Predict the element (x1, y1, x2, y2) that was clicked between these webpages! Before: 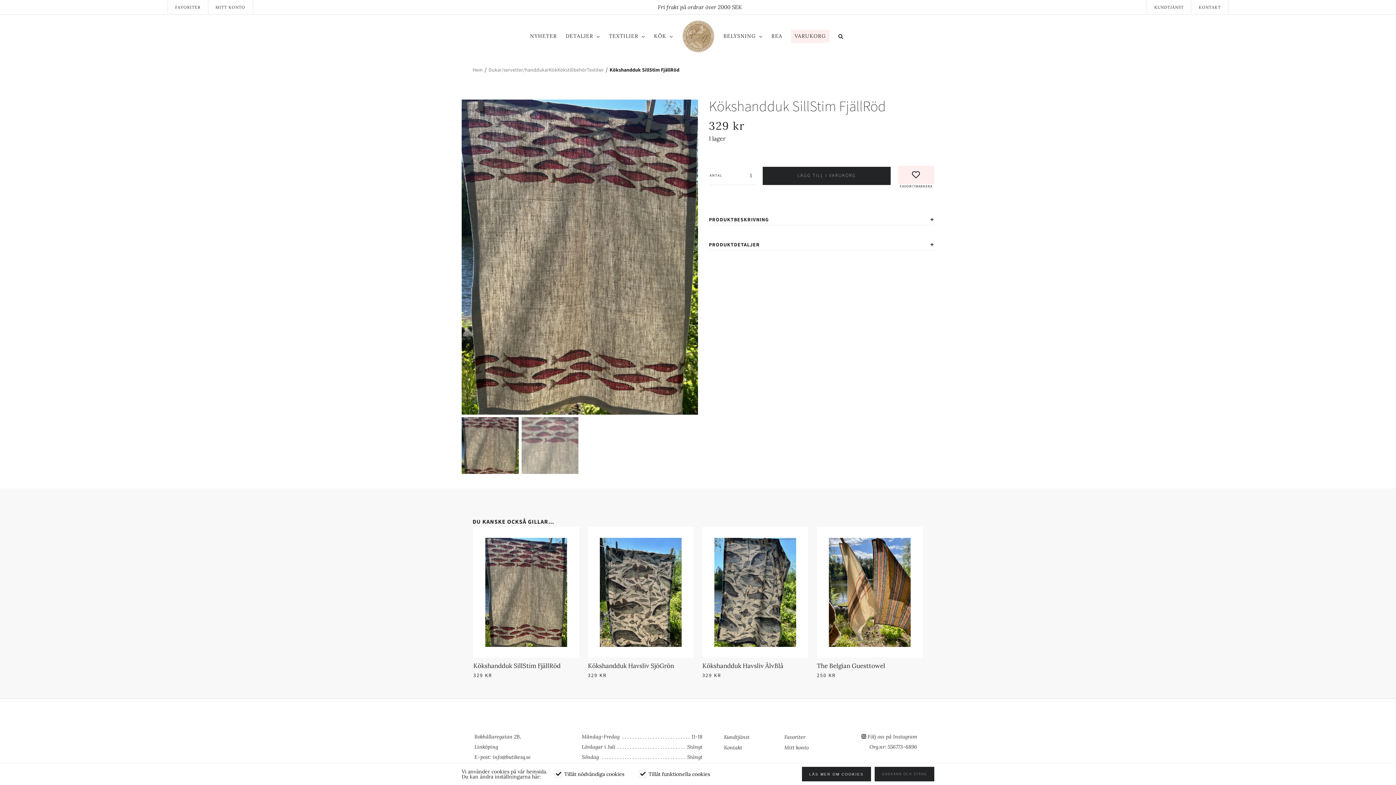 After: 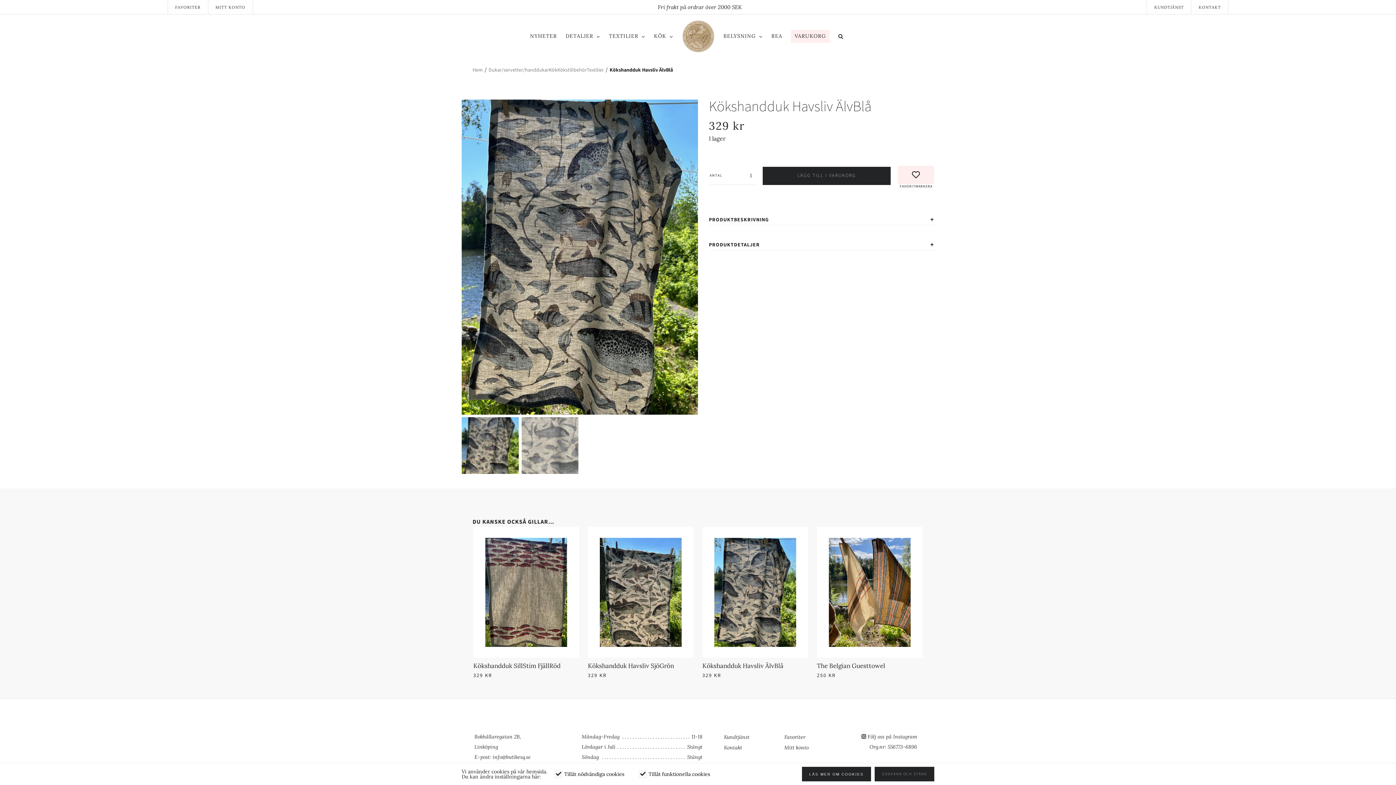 Action: bbox: (702, 662, 783, 670) label: Kökshandduk Havsliv ÄlvBlå